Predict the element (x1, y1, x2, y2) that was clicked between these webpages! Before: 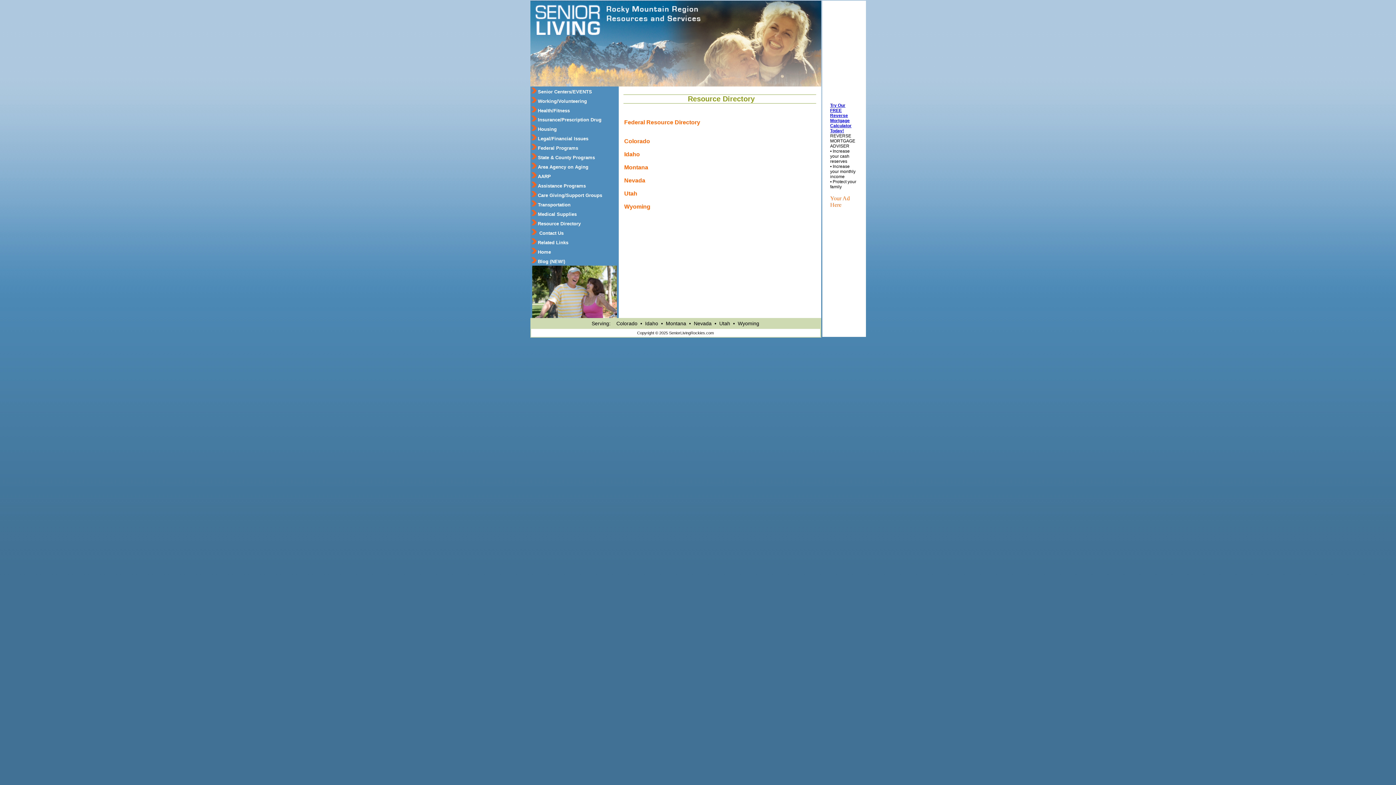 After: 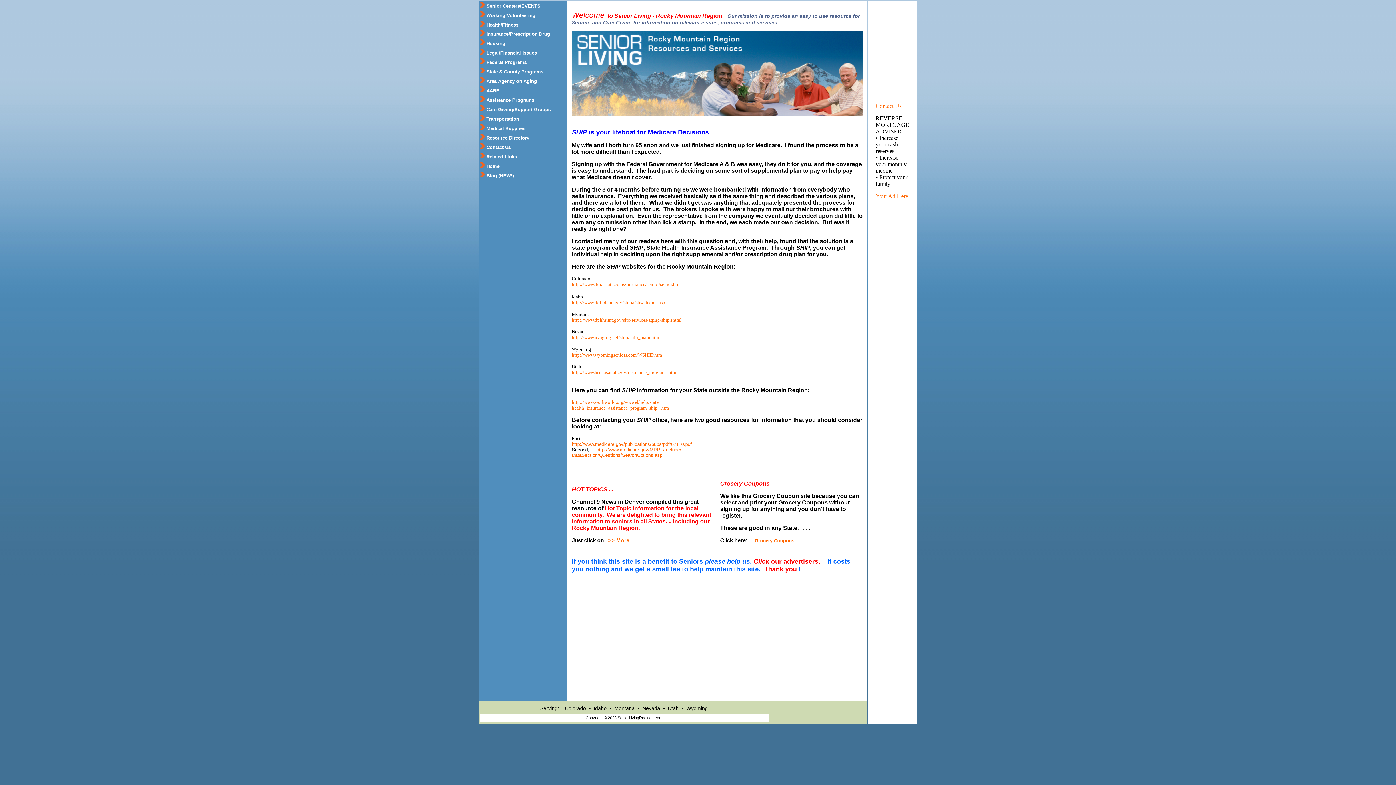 Action: bbox: (538, 249, 551, 254) label: Home